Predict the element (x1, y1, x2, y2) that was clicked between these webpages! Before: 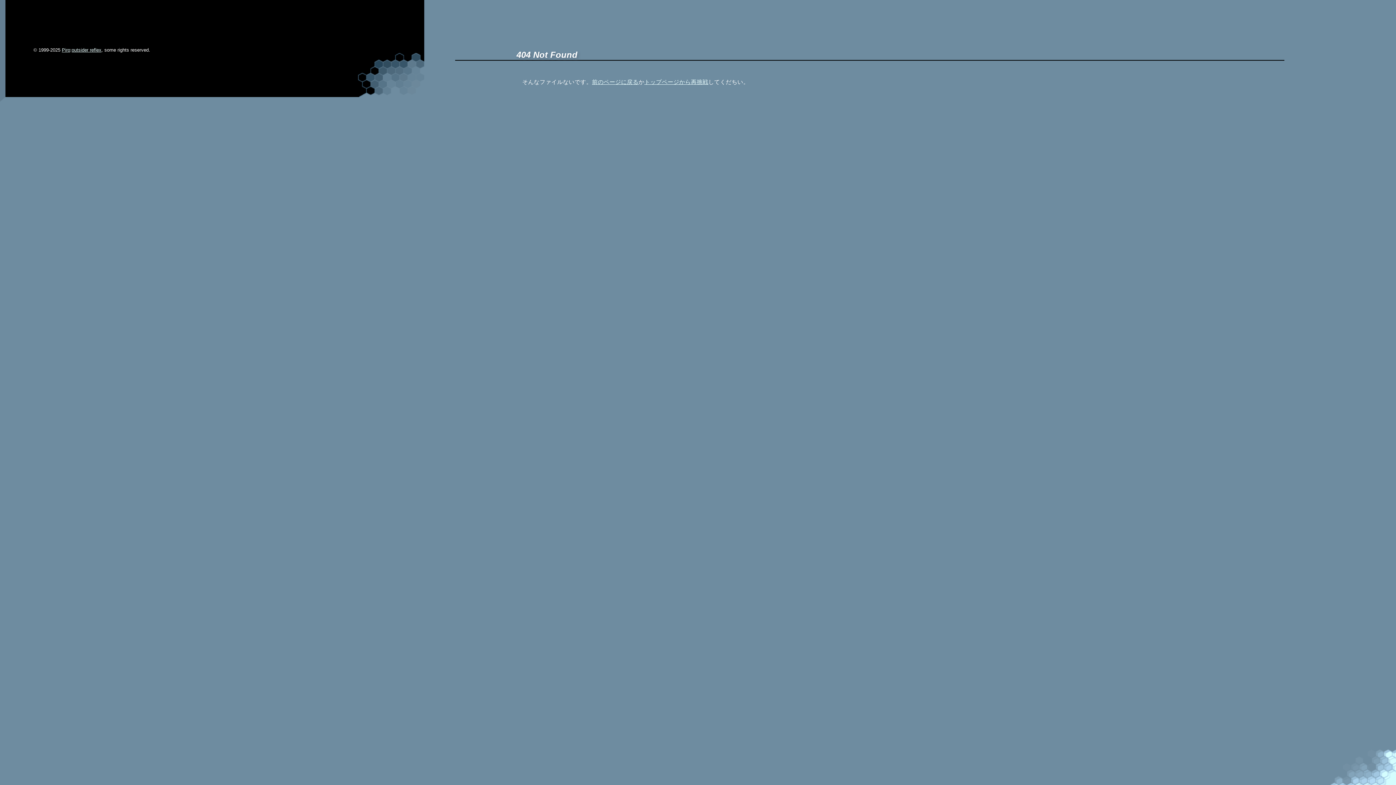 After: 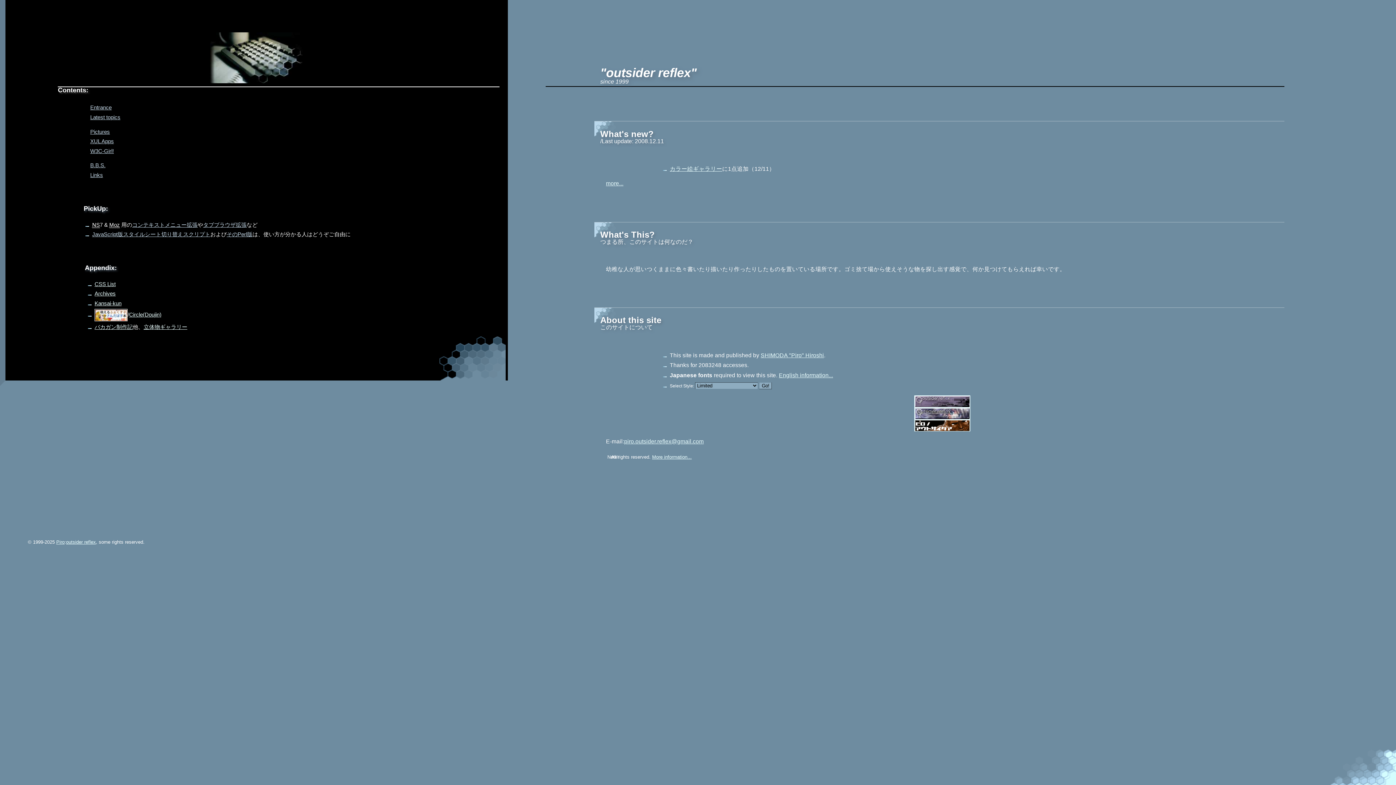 Action: label: トップページから再挑戦 bbox: (644, 78, 708, 84)